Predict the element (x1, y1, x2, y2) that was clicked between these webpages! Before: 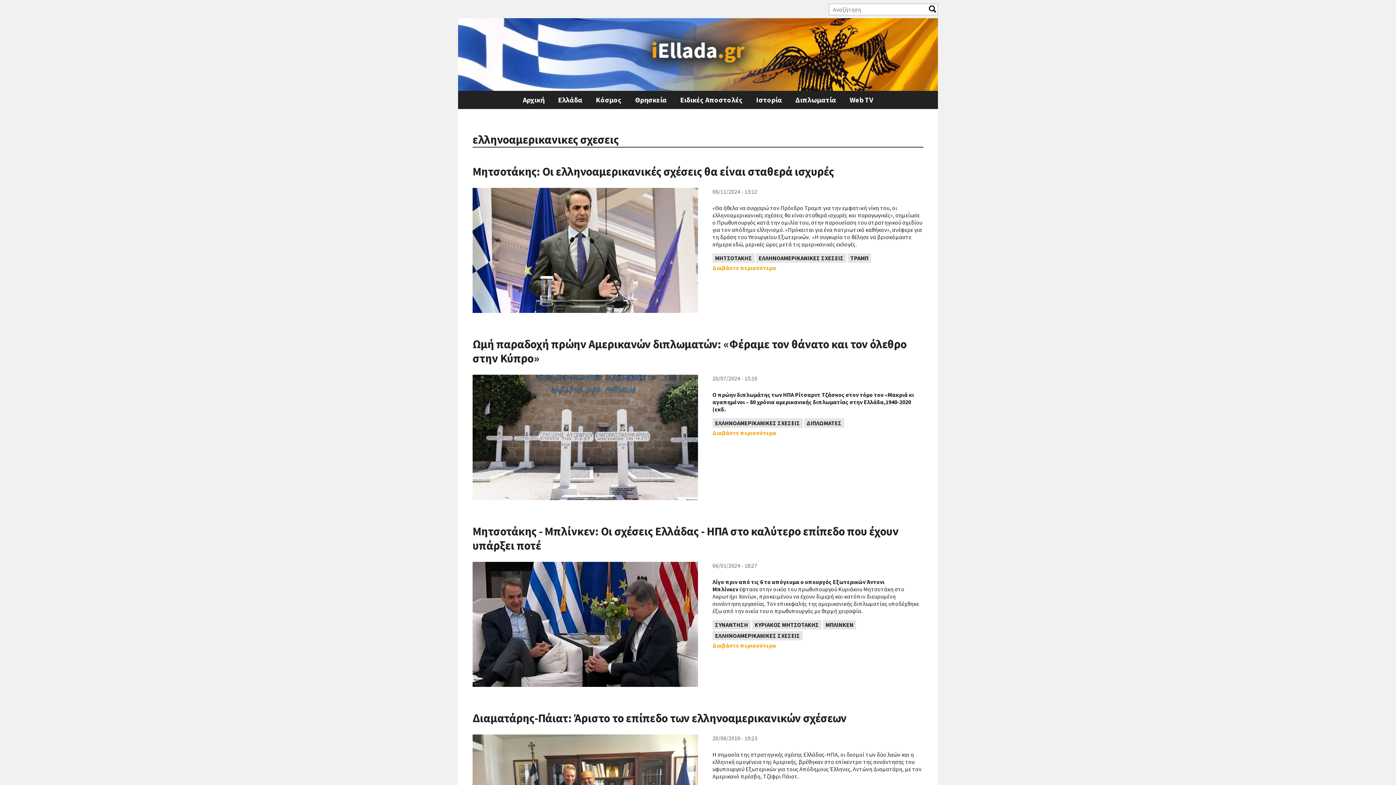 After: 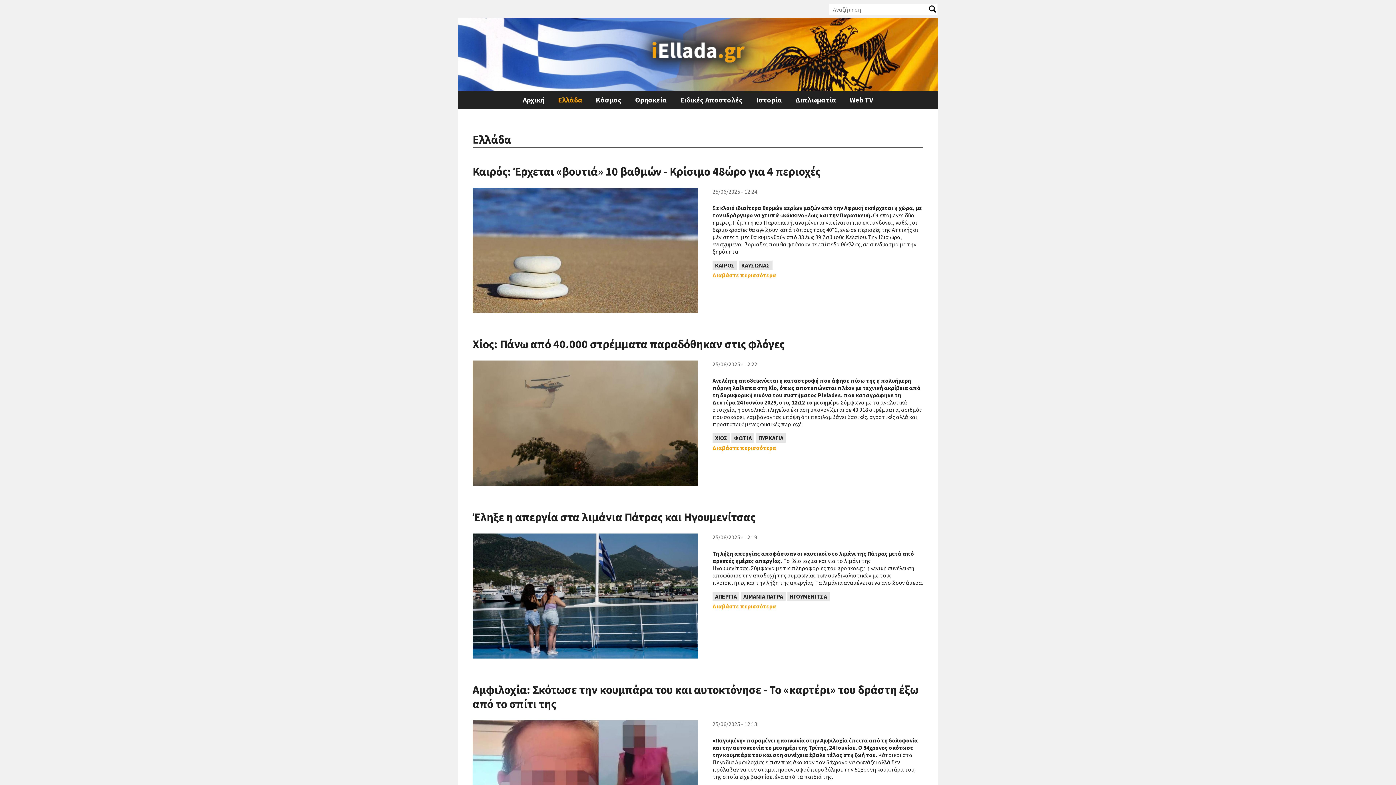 Action: bbox: (556, 90, 584, 109) label: Ελλάδα